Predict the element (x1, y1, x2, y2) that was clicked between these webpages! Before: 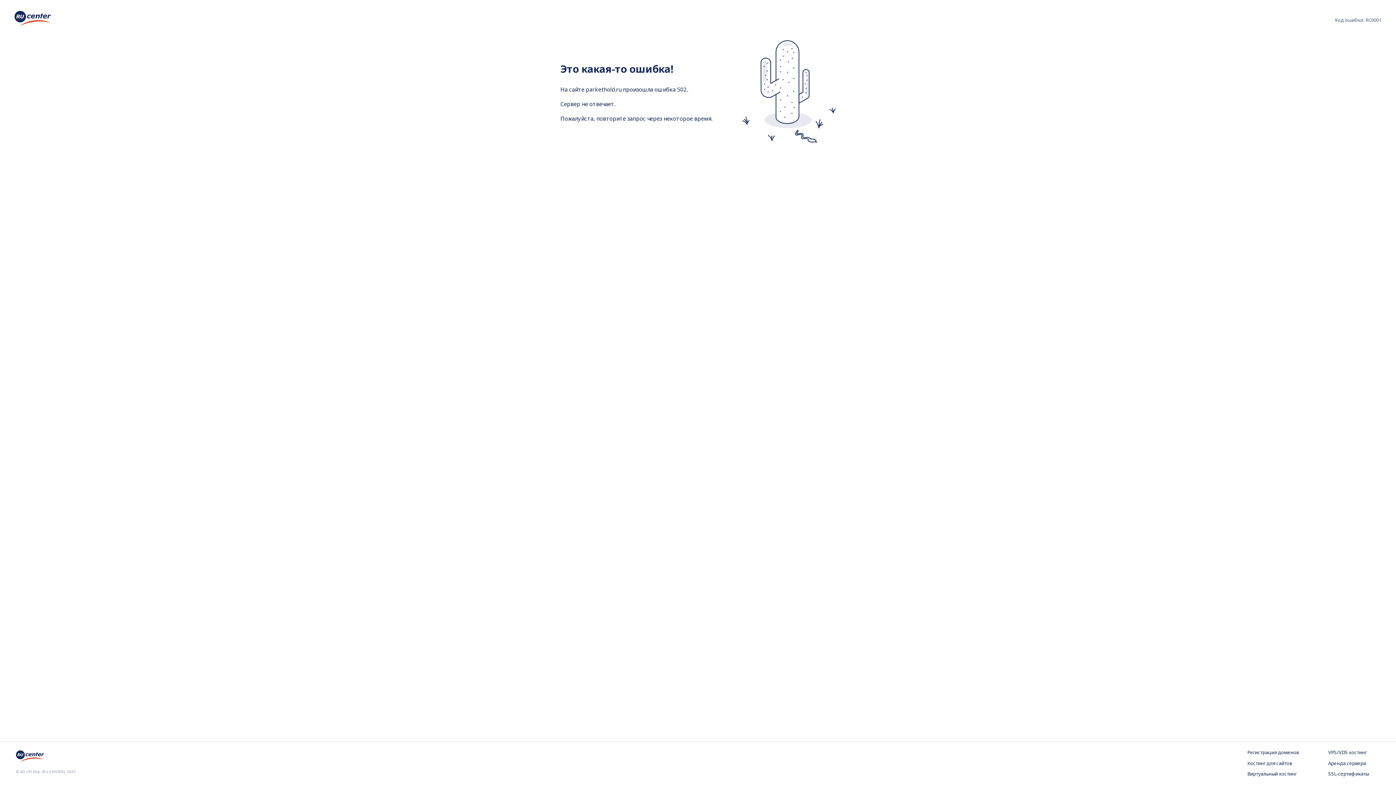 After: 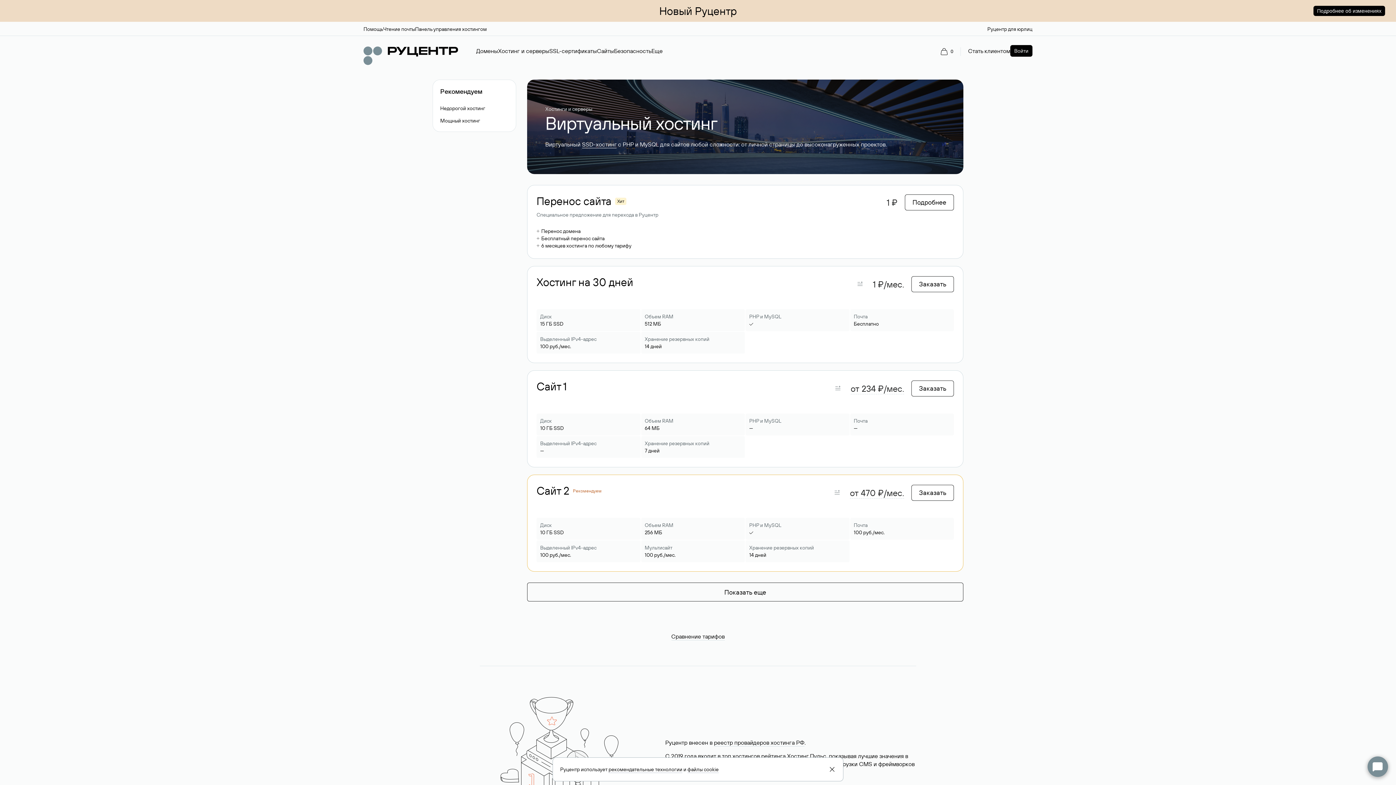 Action: bbox: (1247, 771, 1299, 778) label: Виртуальный хостинг